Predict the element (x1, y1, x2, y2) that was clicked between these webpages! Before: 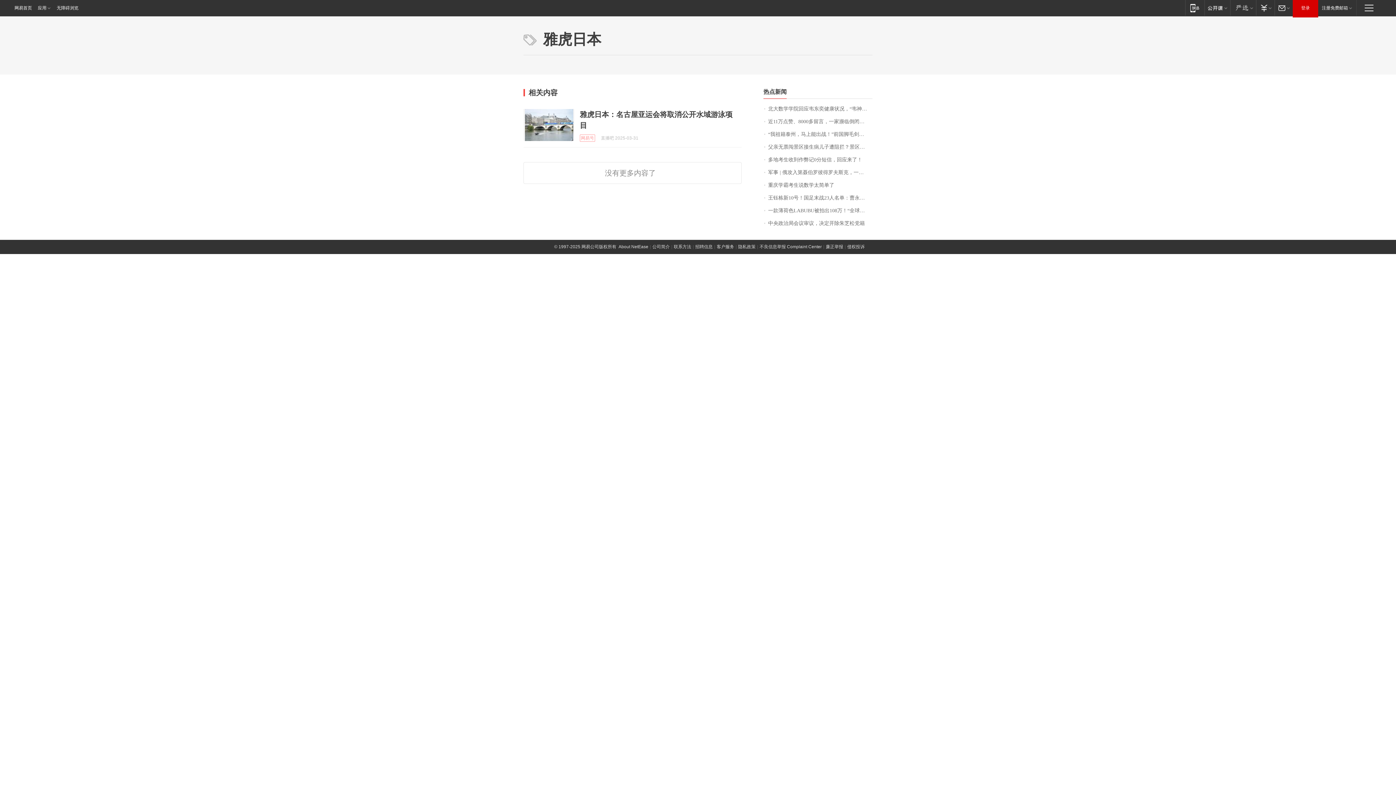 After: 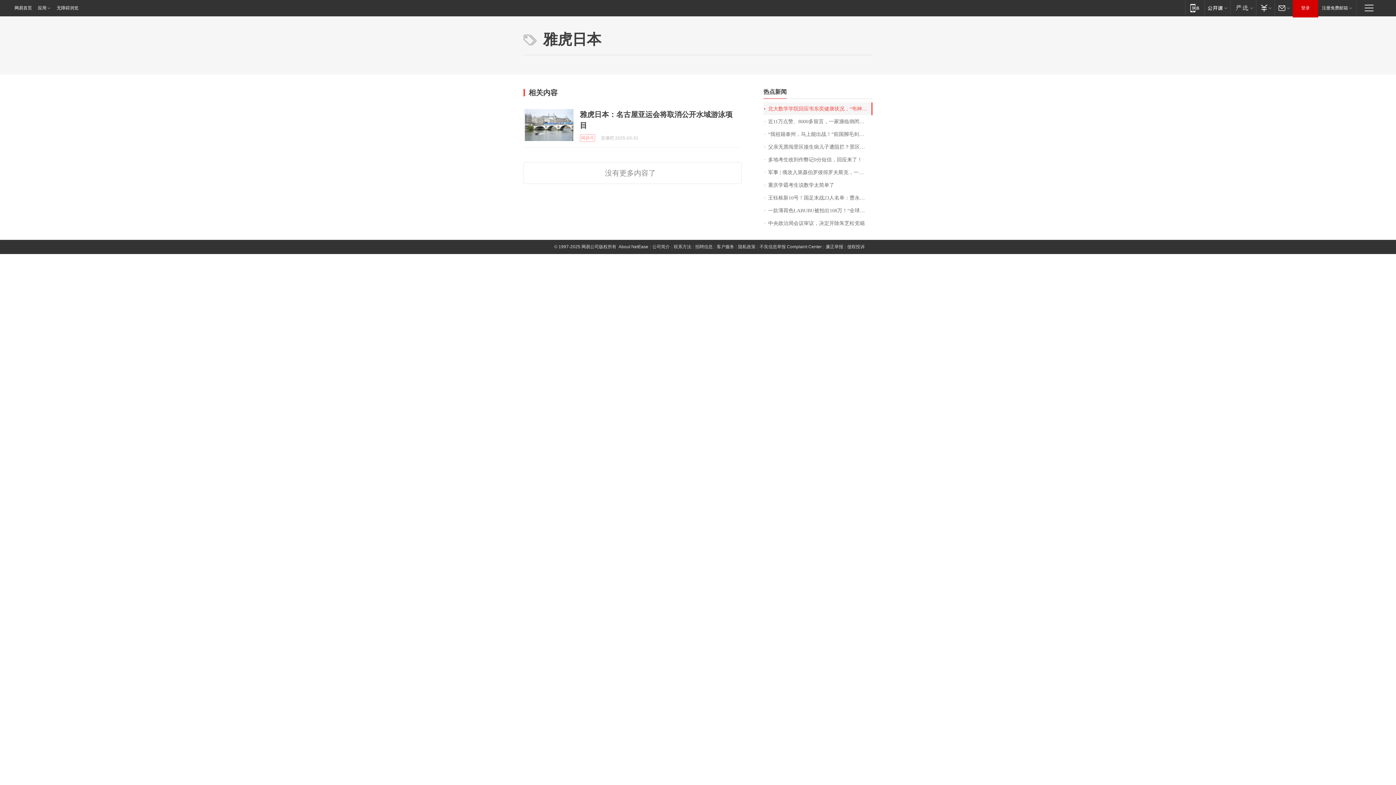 Action: label: 北大数学学院回应韦东奕健康状况，“韦神”粉丝已超2310万 bbox: (763, 102, 872, 115)